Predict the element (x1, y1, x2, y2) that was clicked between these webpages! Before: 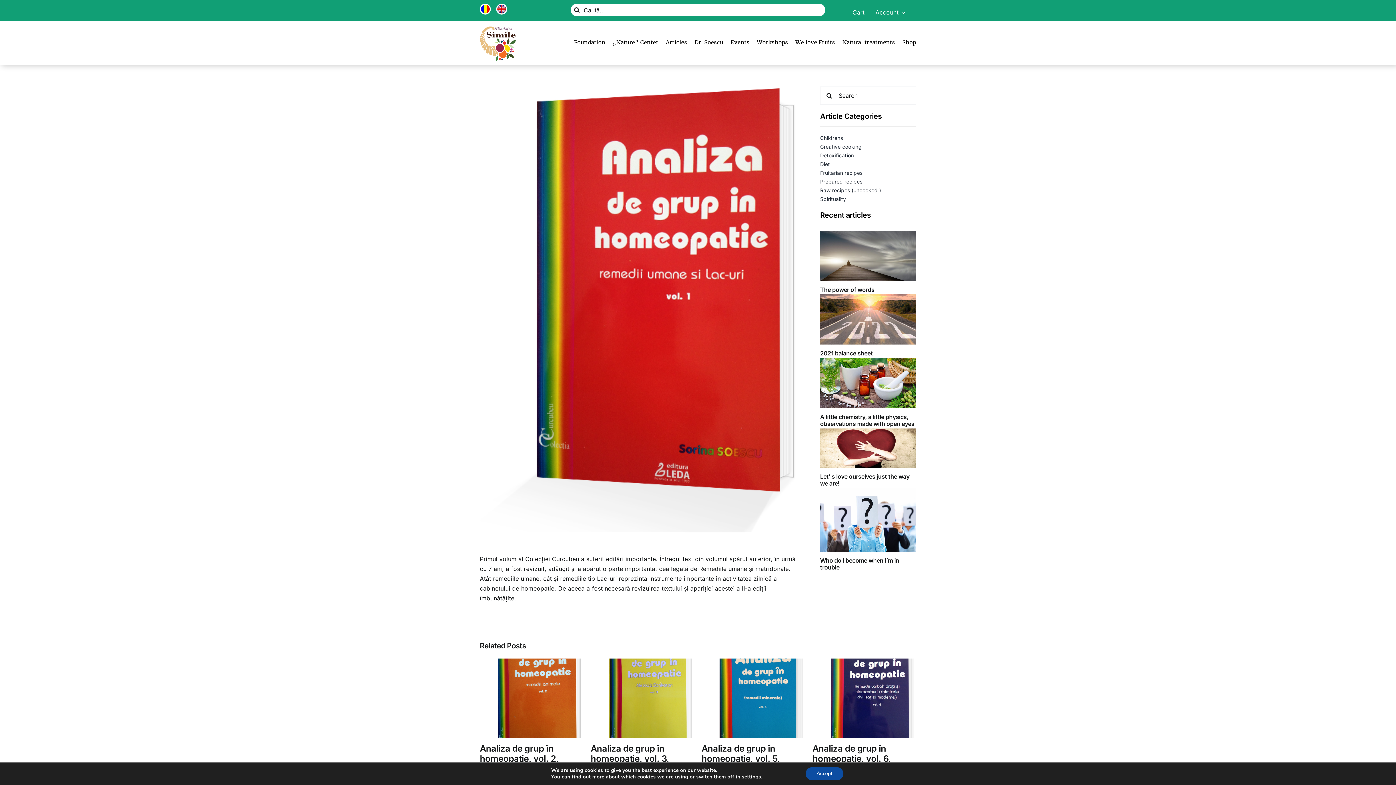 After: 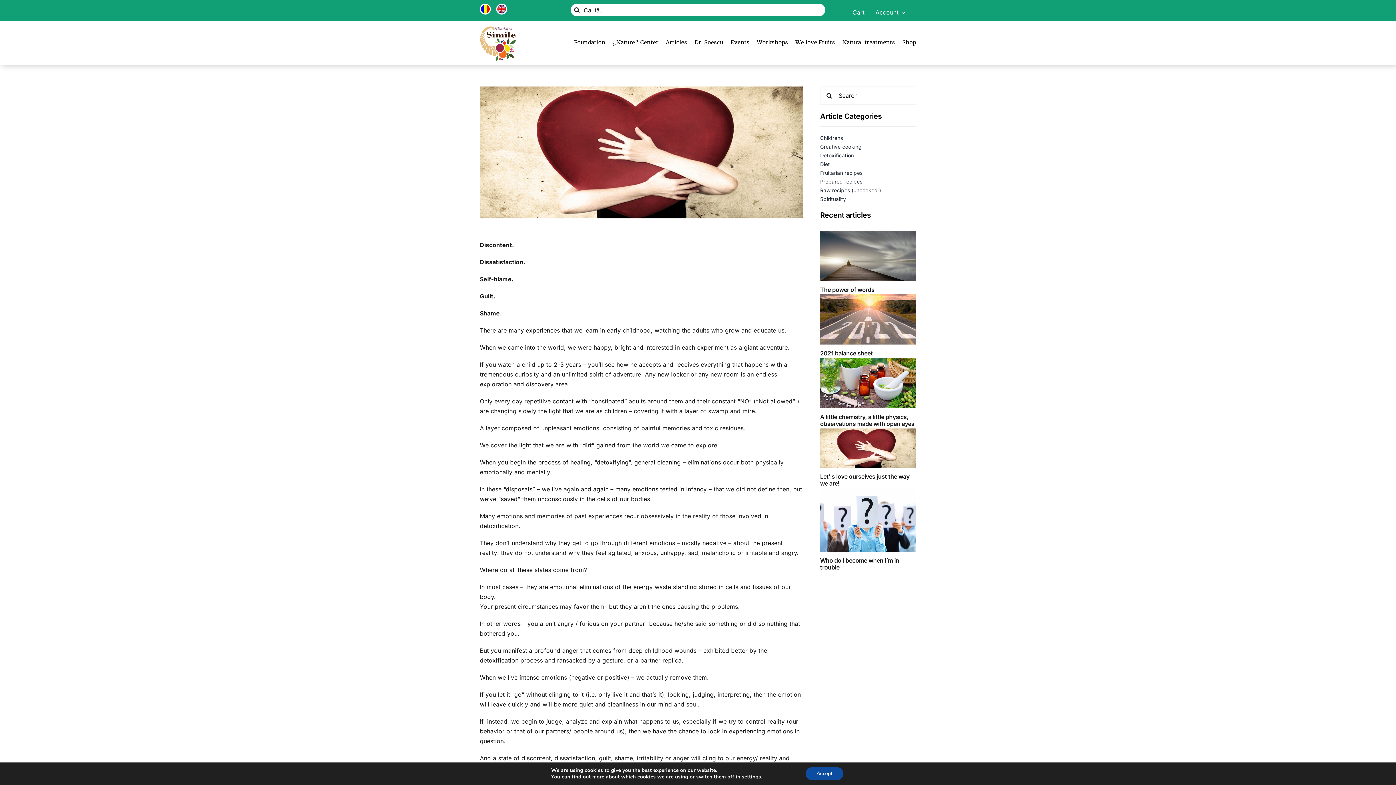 Action: bbox: (820, 473, 909, 487) label: Let’ s love ourselves just the way we are!